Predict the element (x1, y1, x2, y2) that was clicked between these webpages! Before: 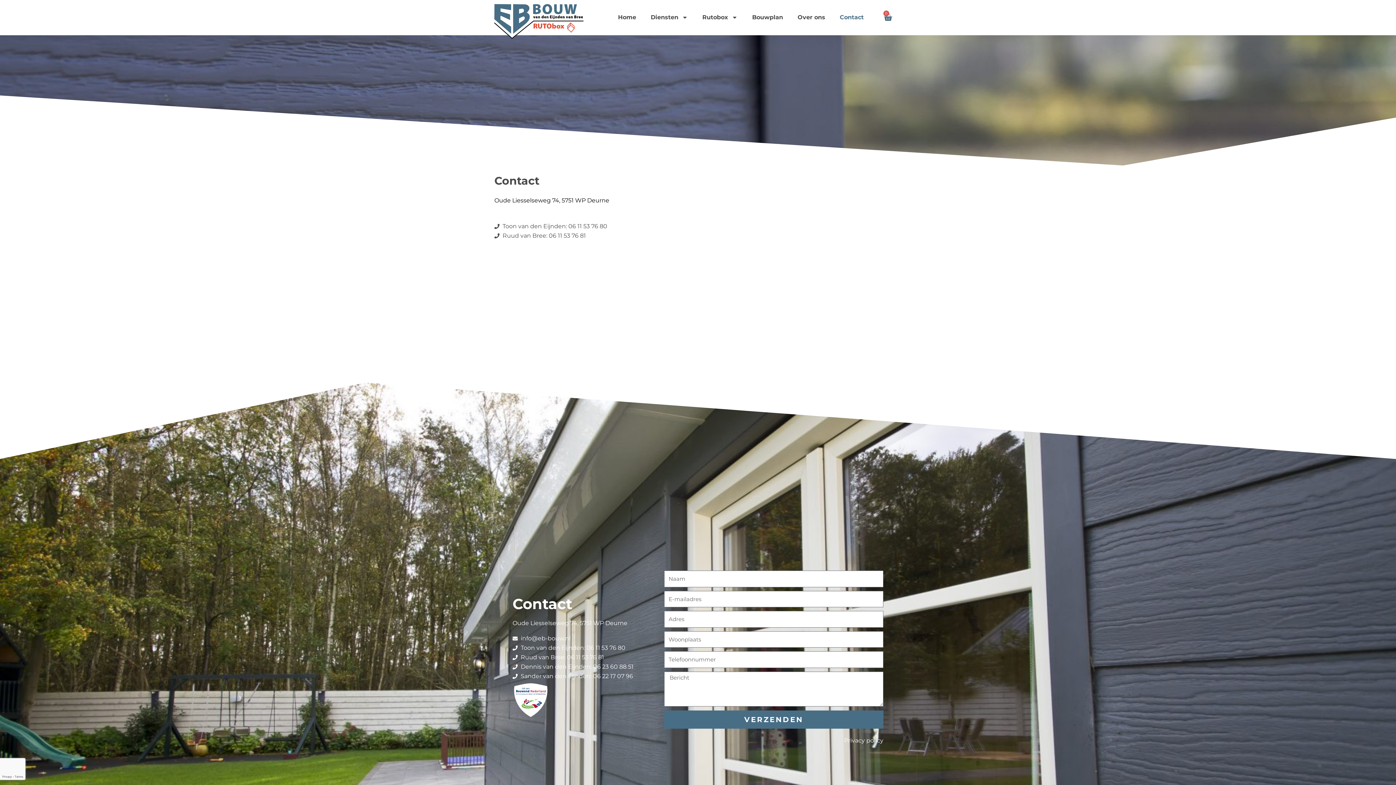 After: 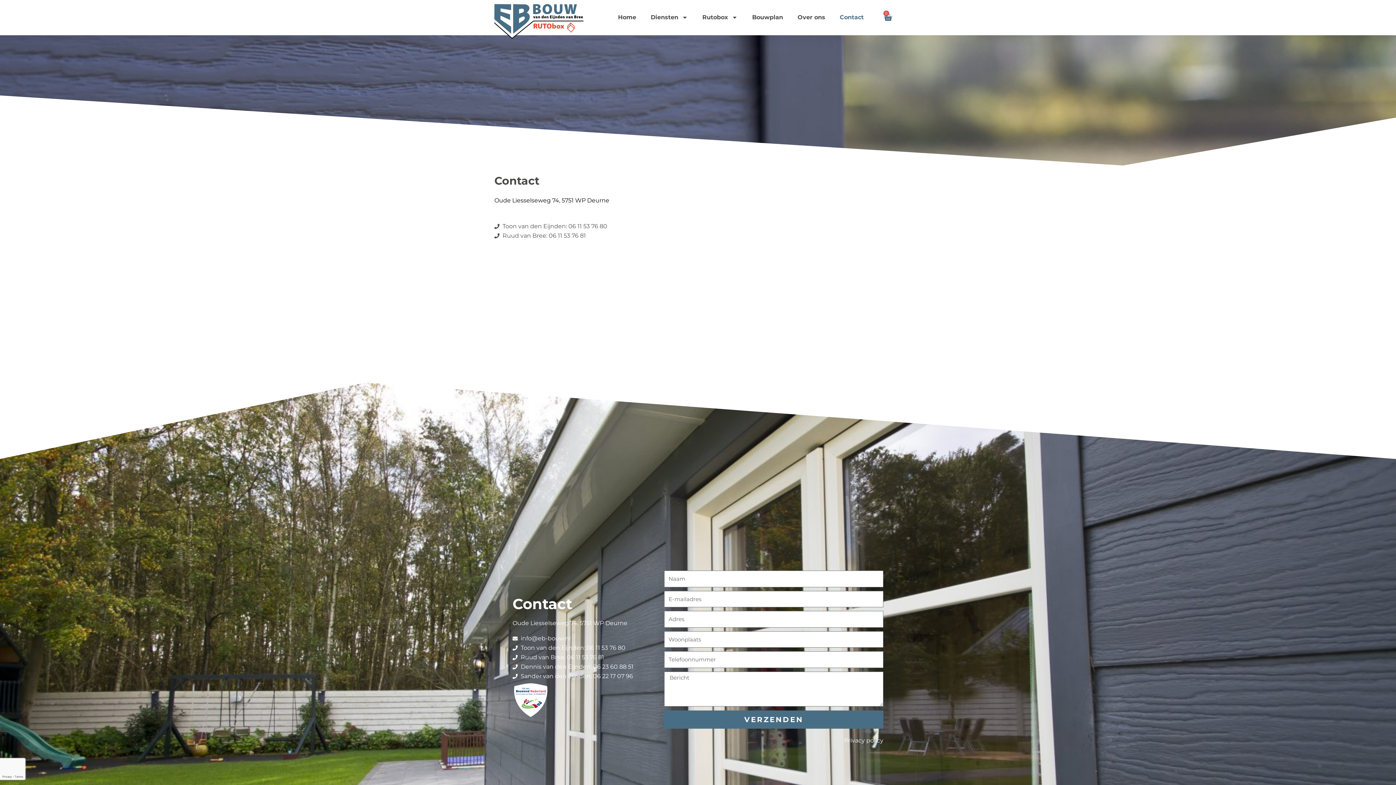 Action: bbox: (512, 672, 634, 681) label: Sander van den Eijnden: 06 22 17 07 96